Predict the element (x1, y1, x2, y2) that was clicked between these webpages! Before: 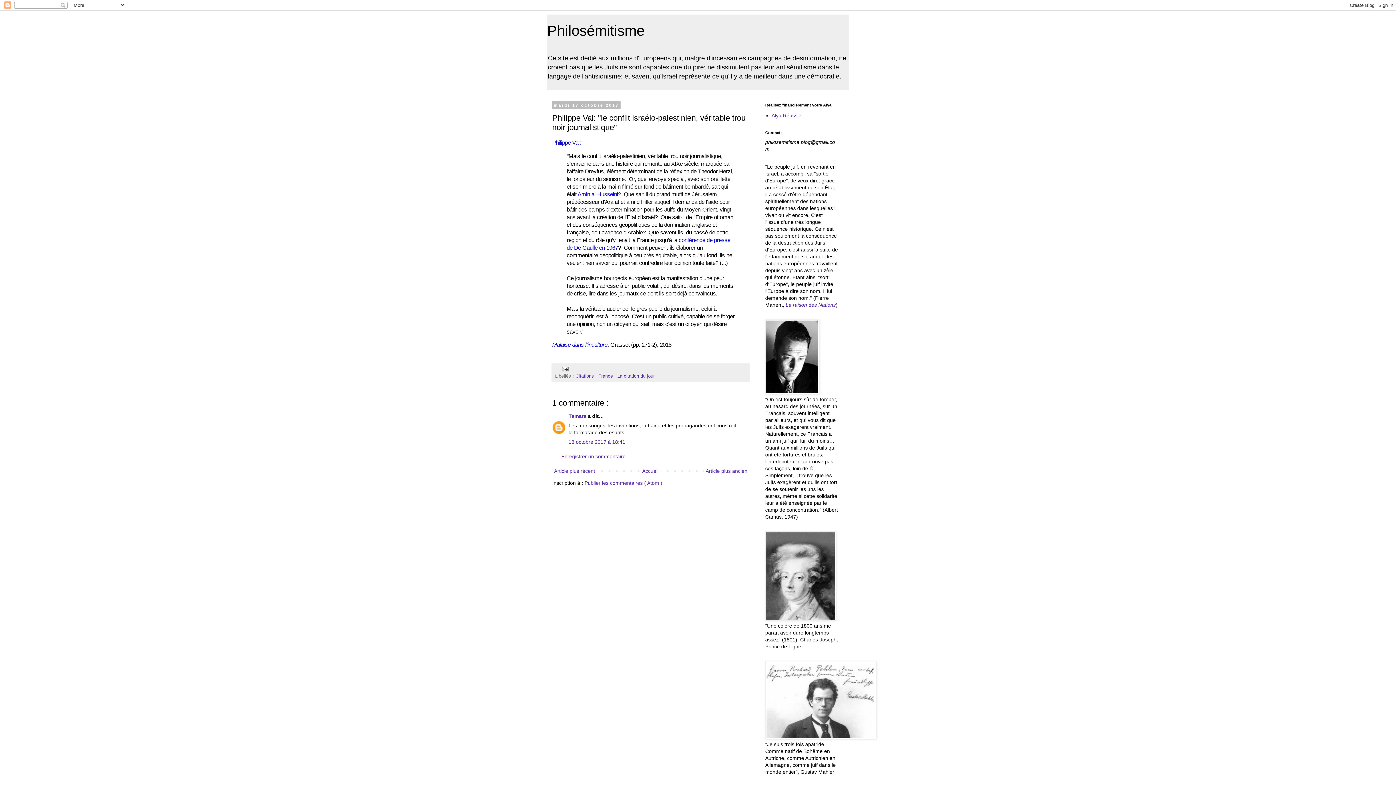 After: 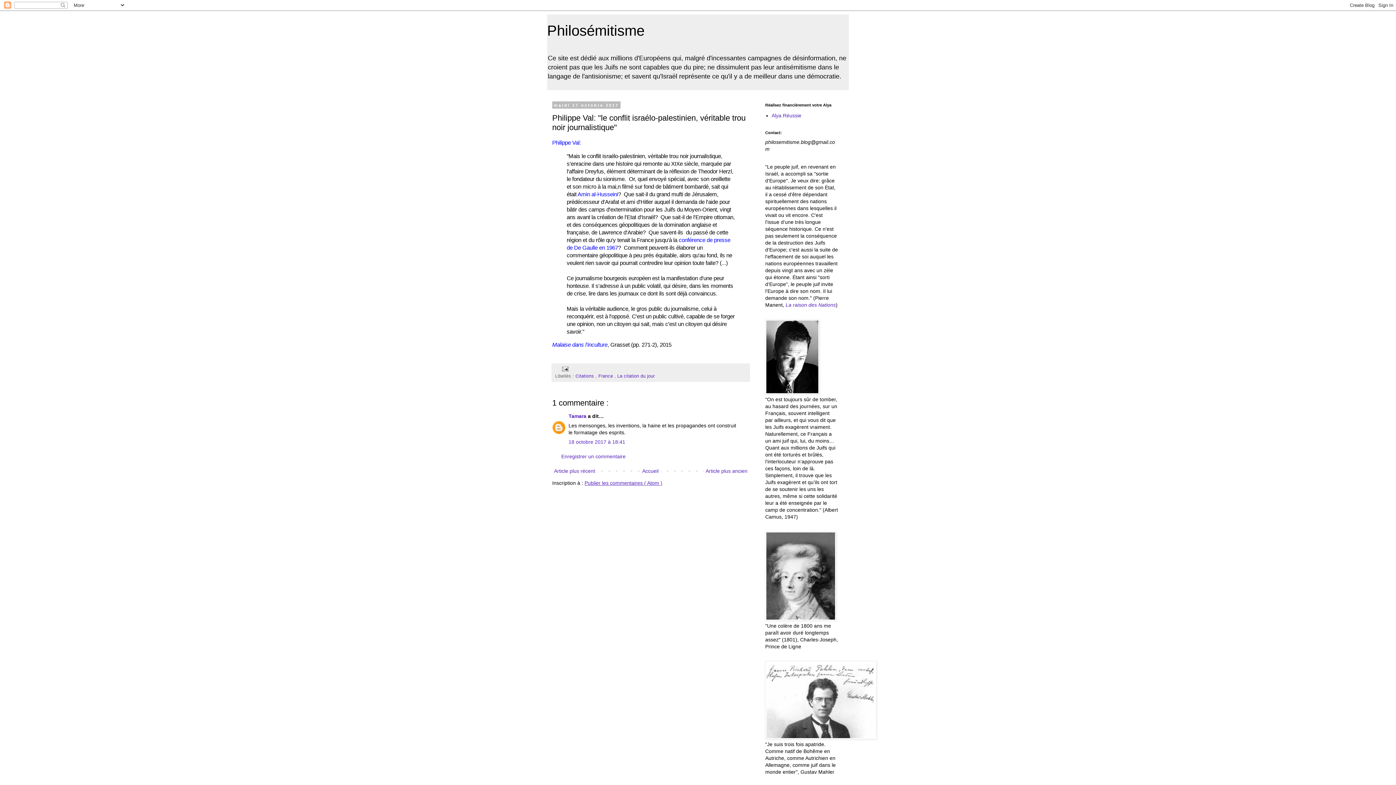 Action: bbox: (584, 480, 662, 486) label: Publier les commentaires ( Atom )